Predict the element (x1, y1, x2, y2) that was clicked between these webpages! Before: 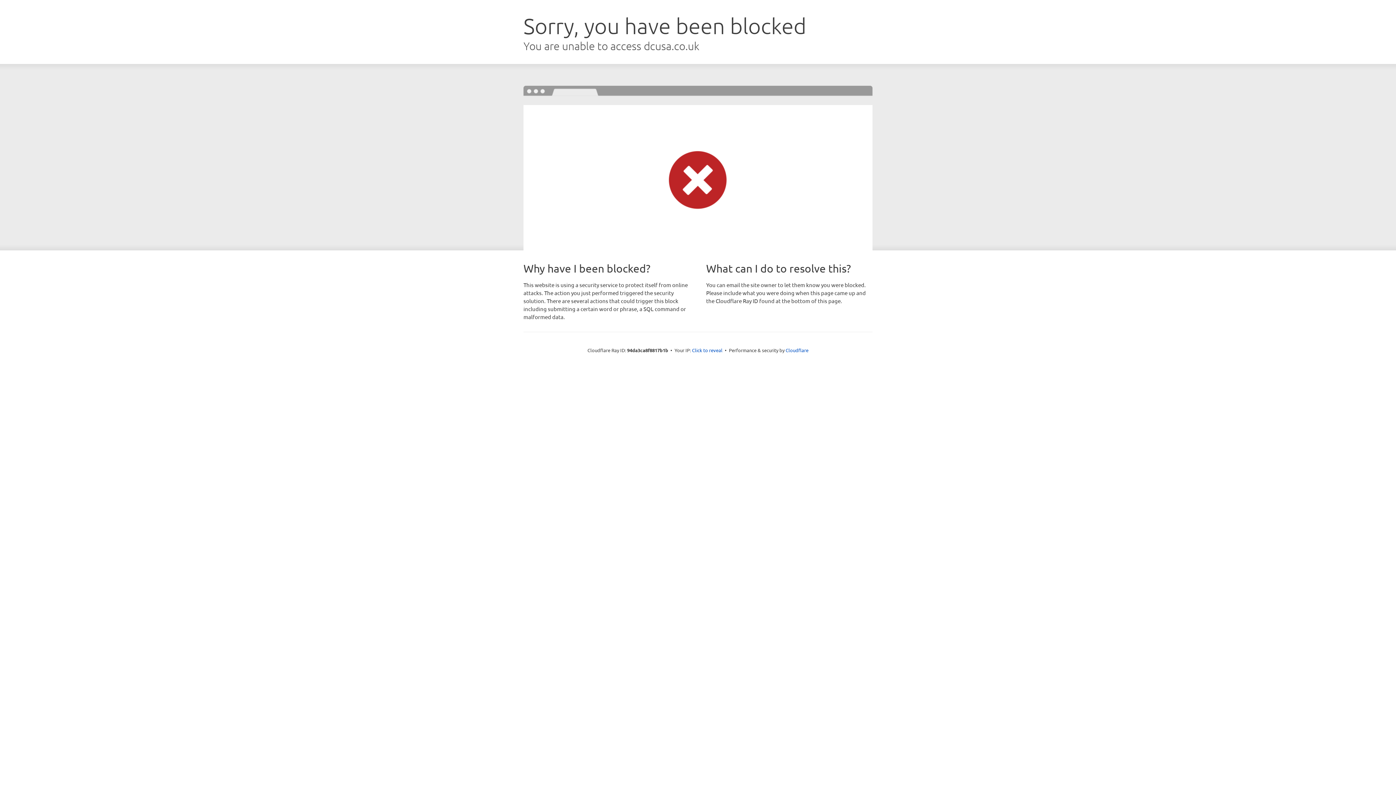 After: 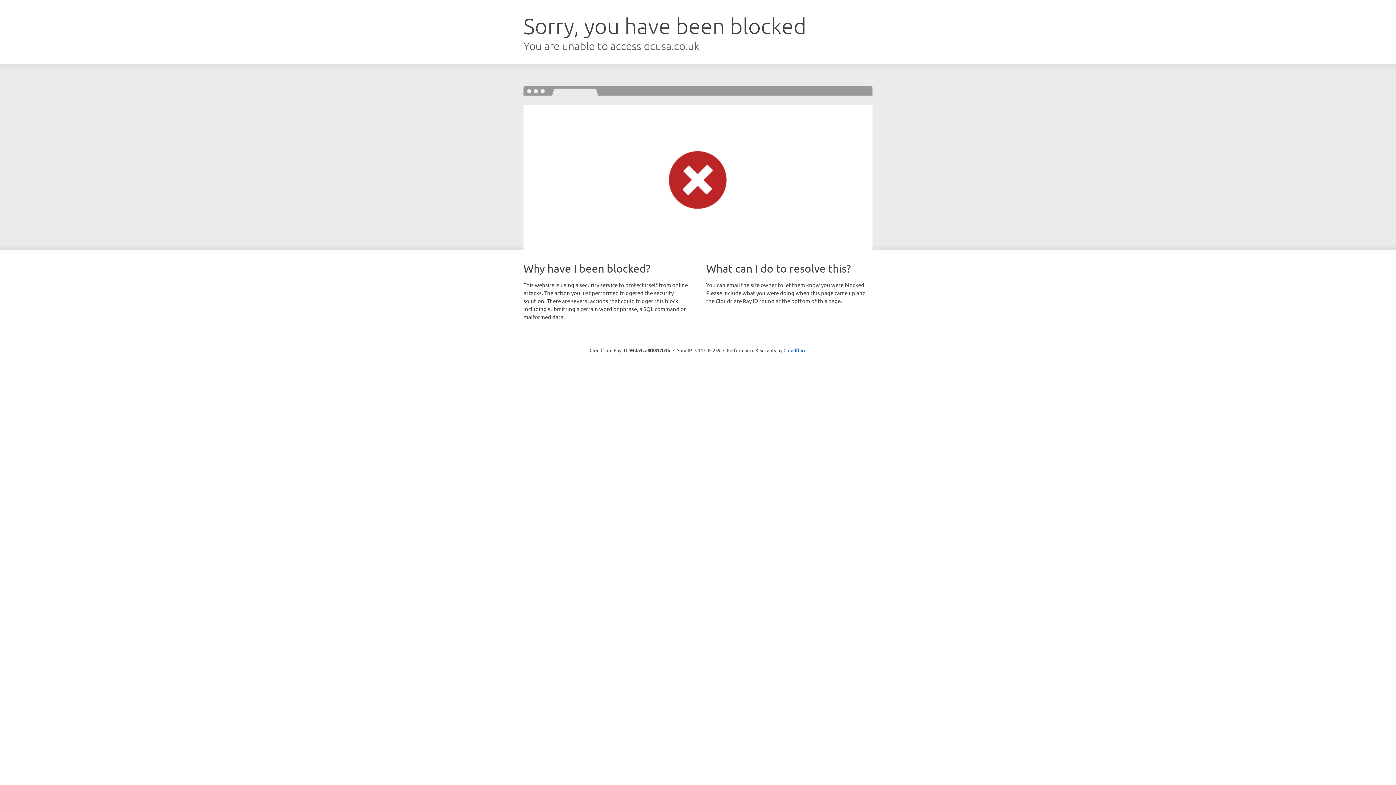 Action: label: Click to reveal bbox: (692, 346, 722, 353)